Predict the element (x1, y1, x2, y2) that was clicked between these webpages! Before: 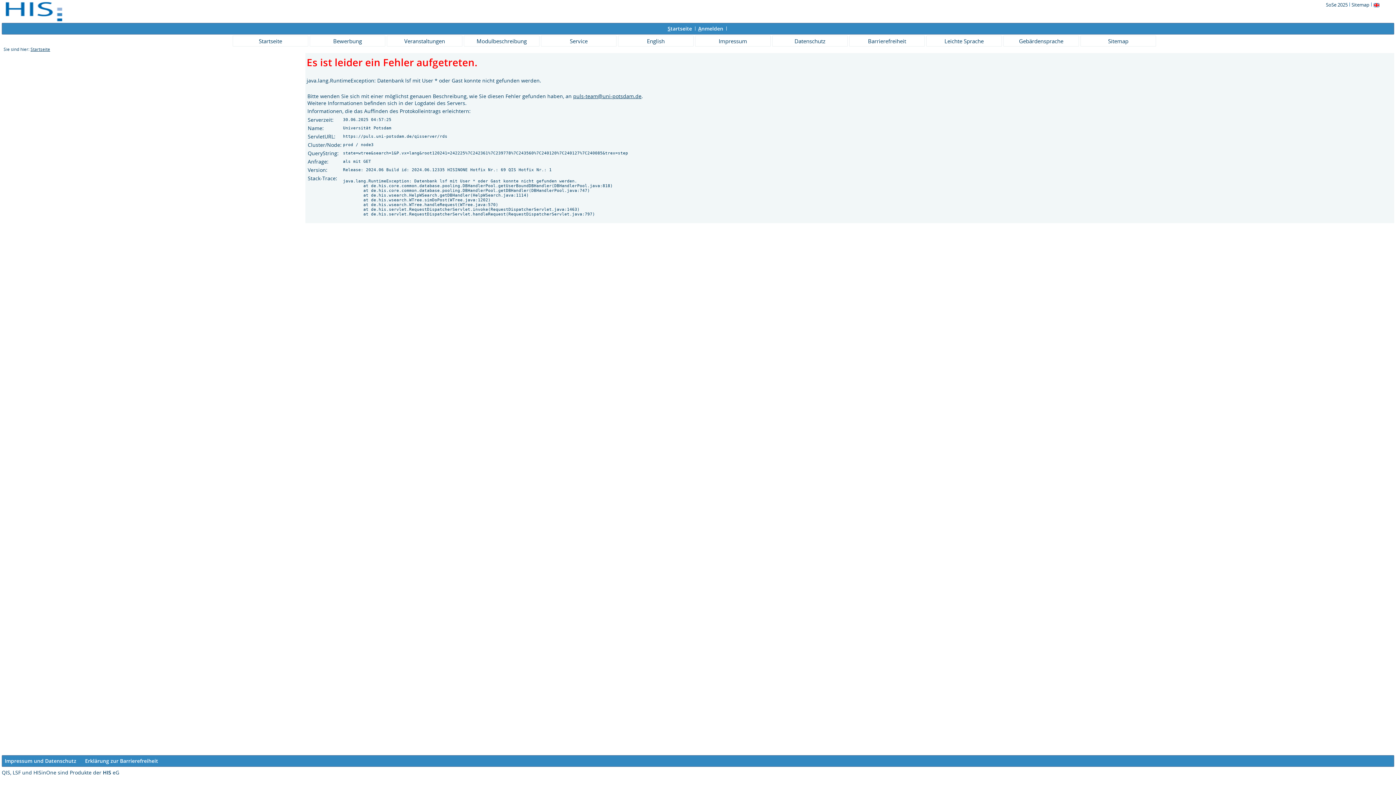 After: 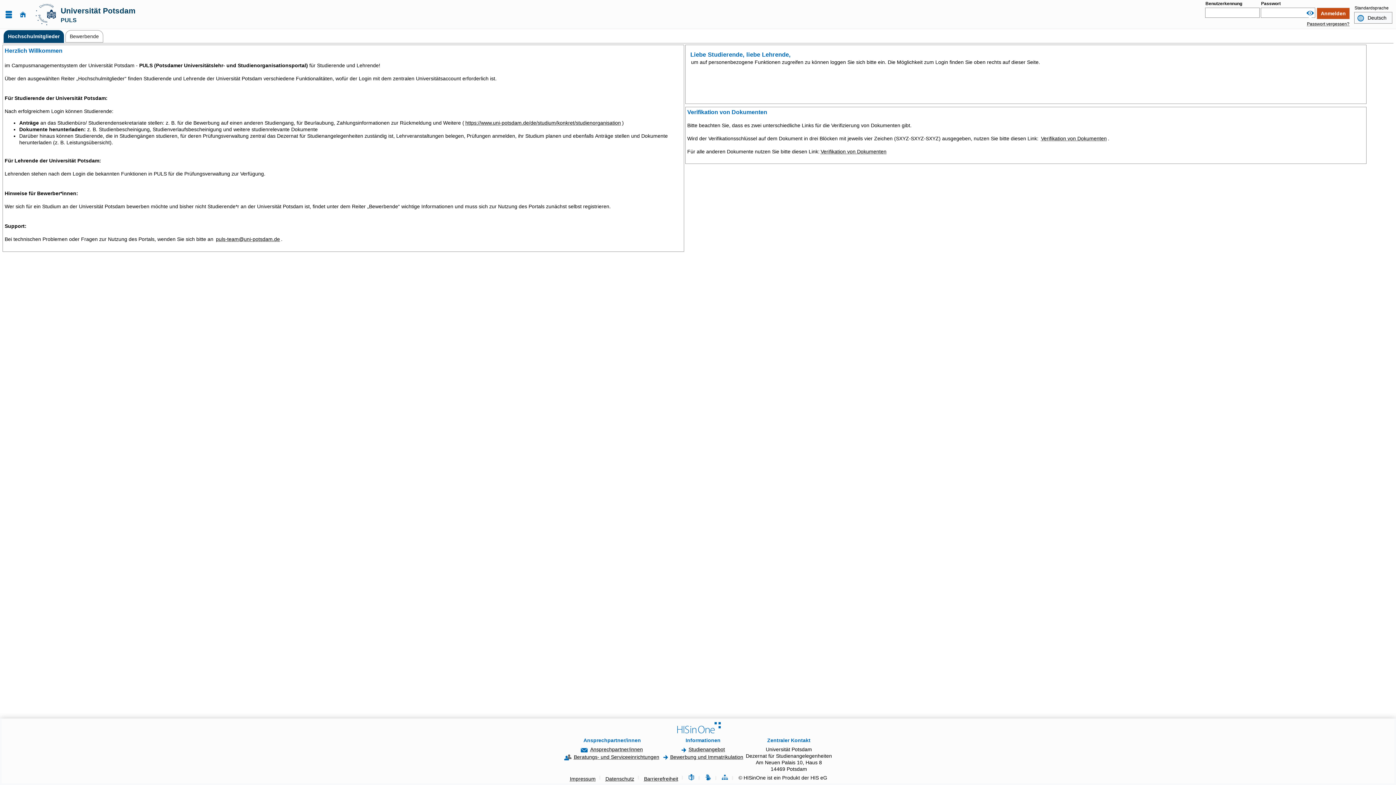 Action: label: Anmelden bbox: (698, 25, 723, 32)